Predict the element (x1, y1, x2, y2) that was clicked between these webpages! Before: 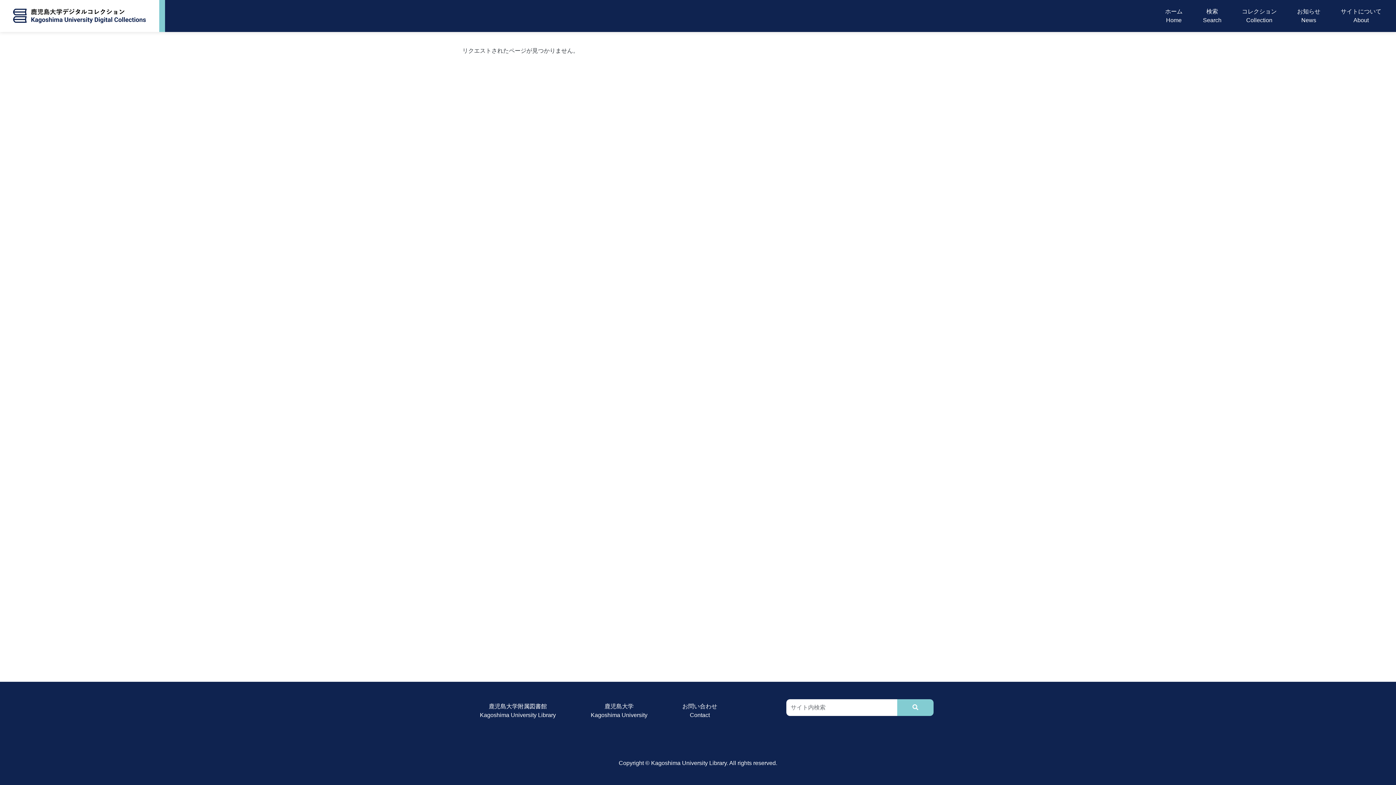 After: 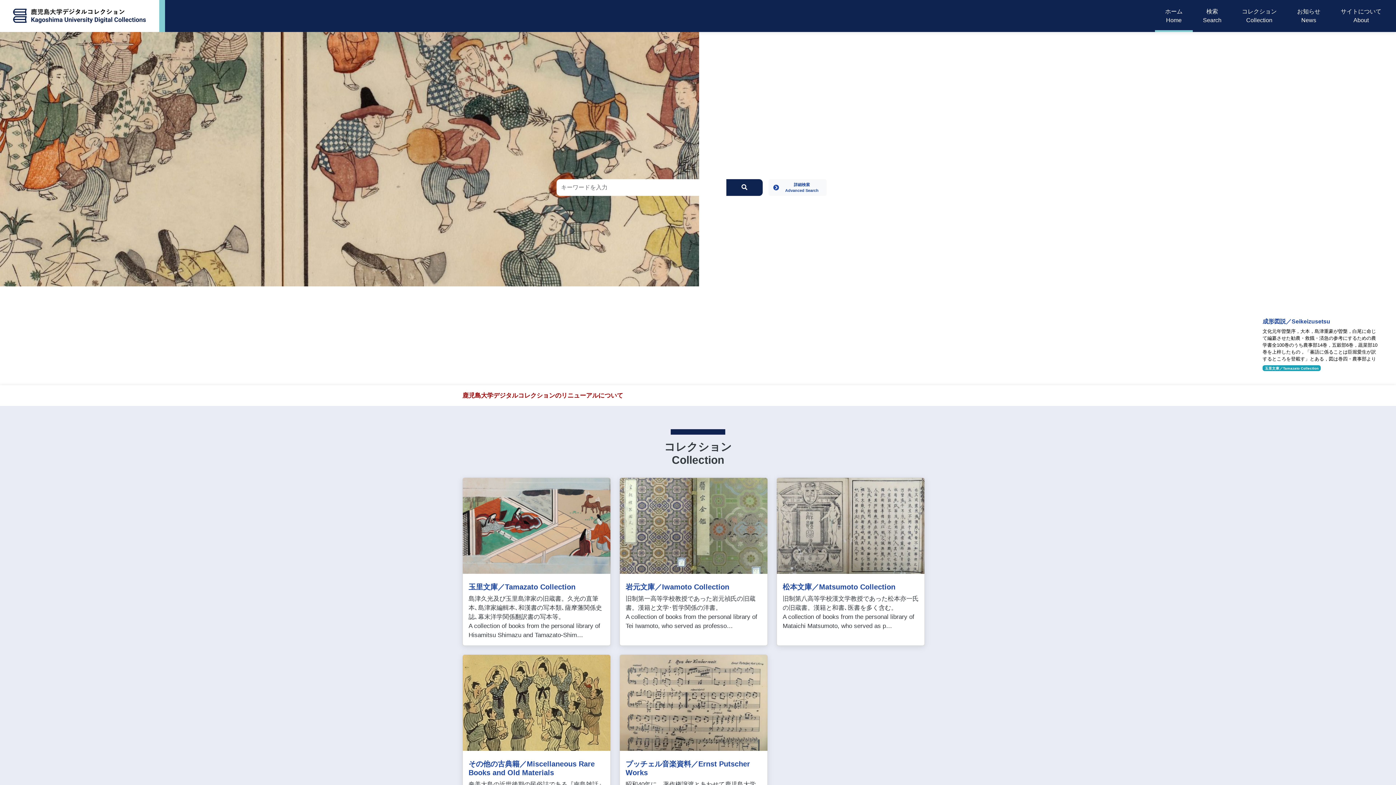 Action: bbox: (4, 0, 155, 32)